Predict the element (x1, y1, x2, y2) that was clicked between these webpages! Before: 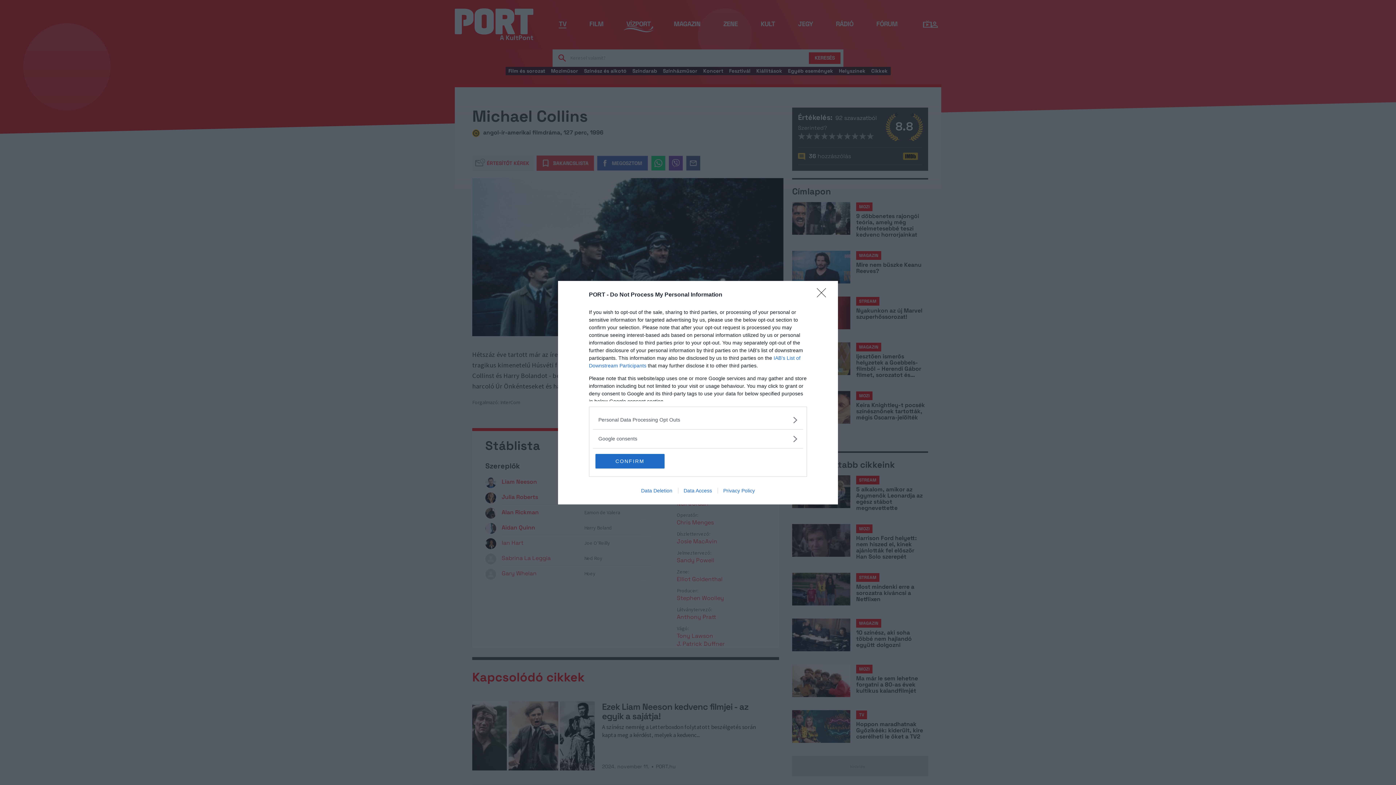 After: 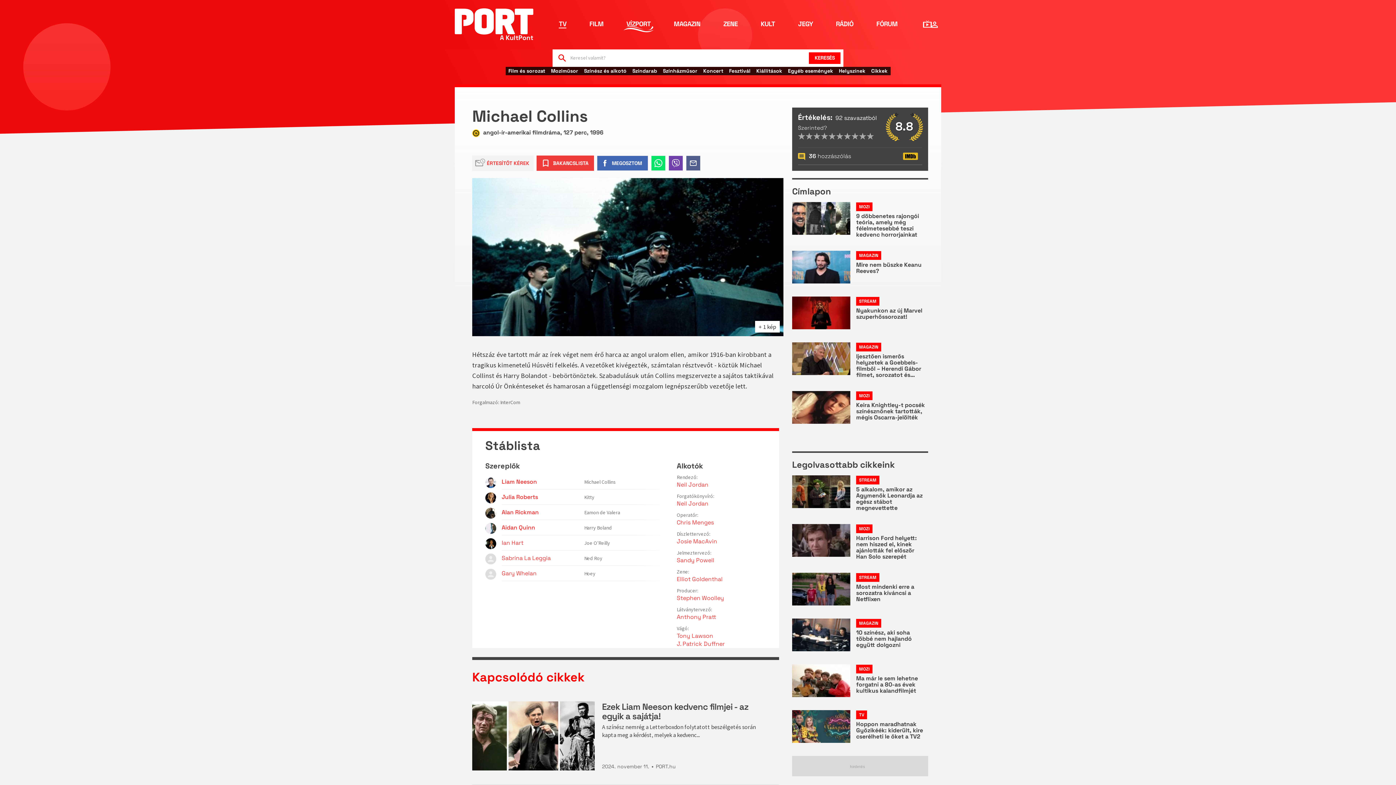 Action: bbox: (595, 454, 664, 468) label: CONFIRM